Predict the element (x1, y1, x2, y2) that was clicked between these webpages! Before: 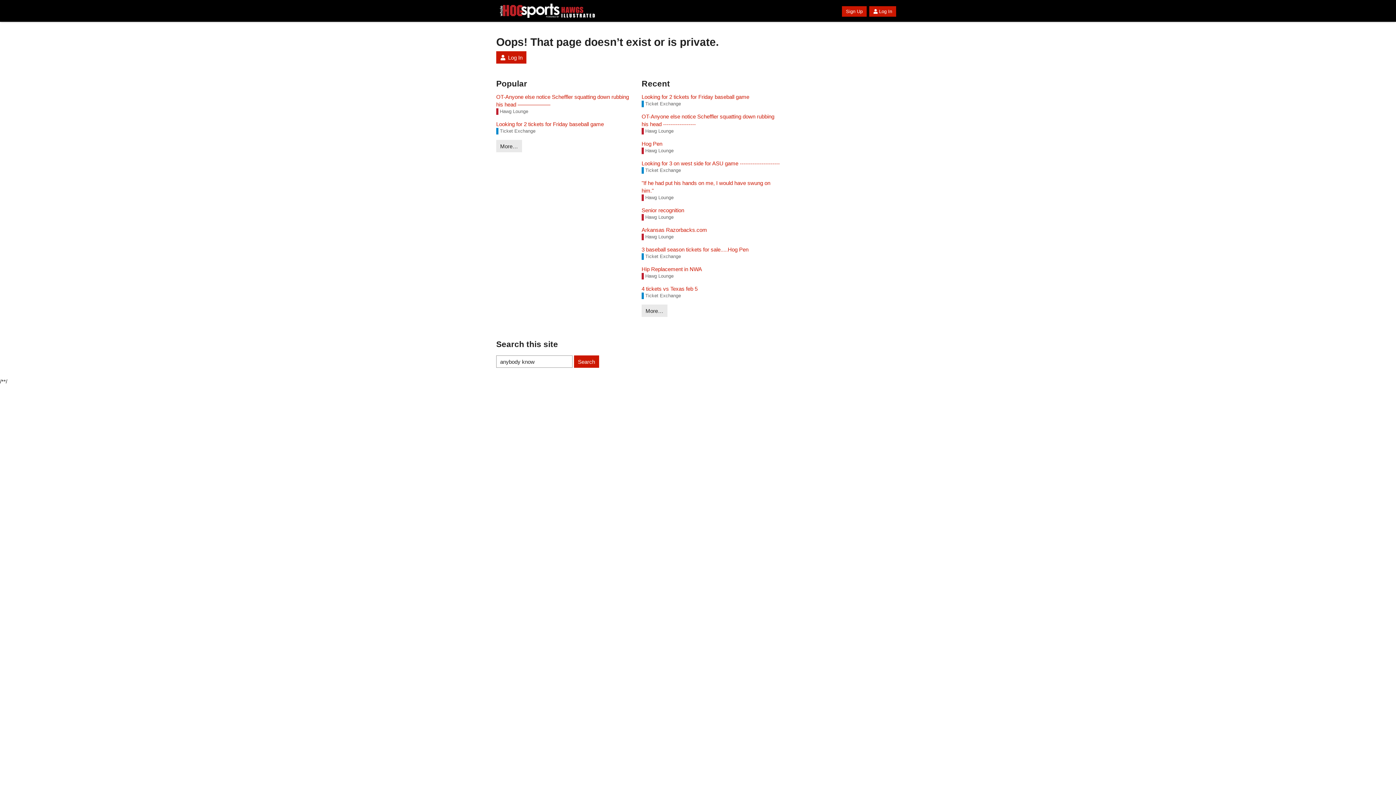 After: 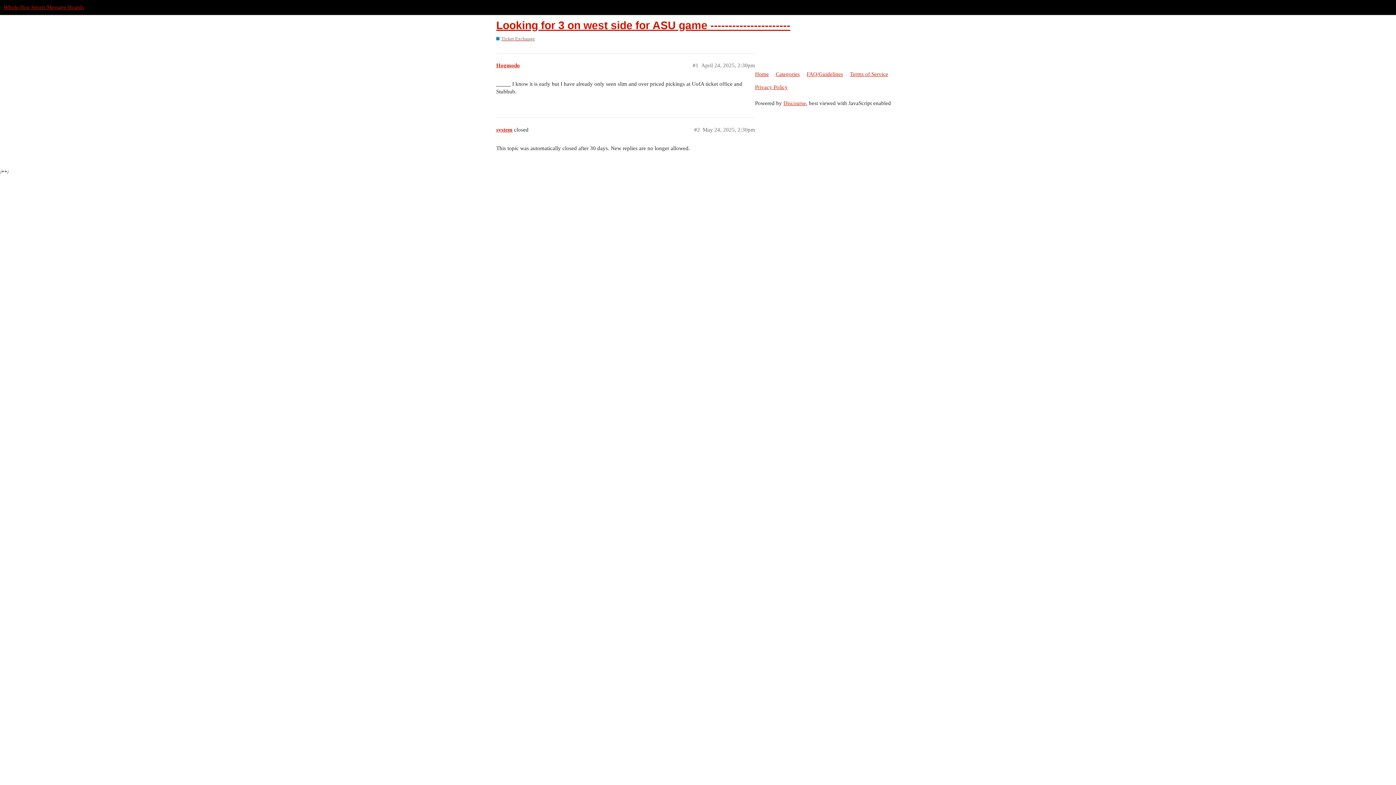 Action: label: Looking for 3 on west side for ASU game ---------------------- bbox: (641, 159, 780, 167)